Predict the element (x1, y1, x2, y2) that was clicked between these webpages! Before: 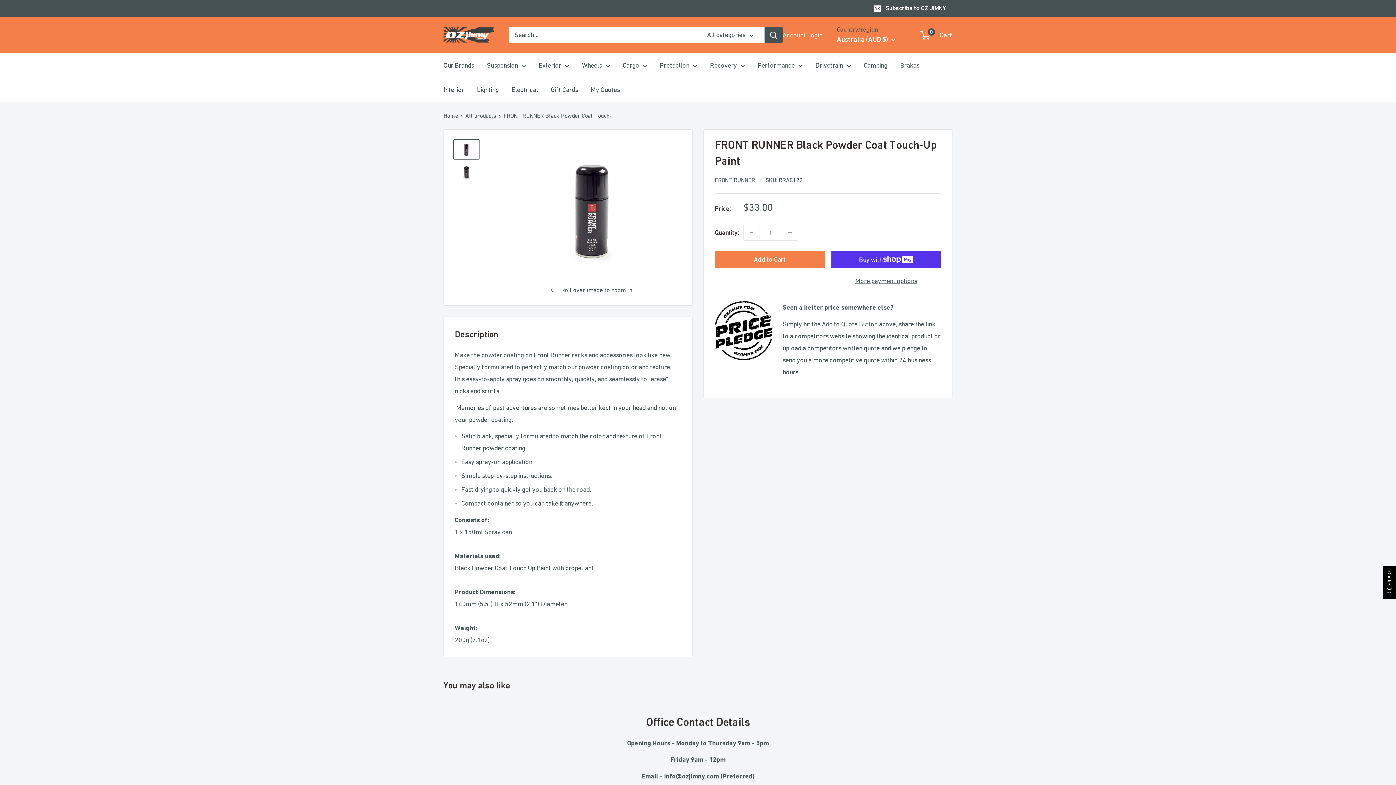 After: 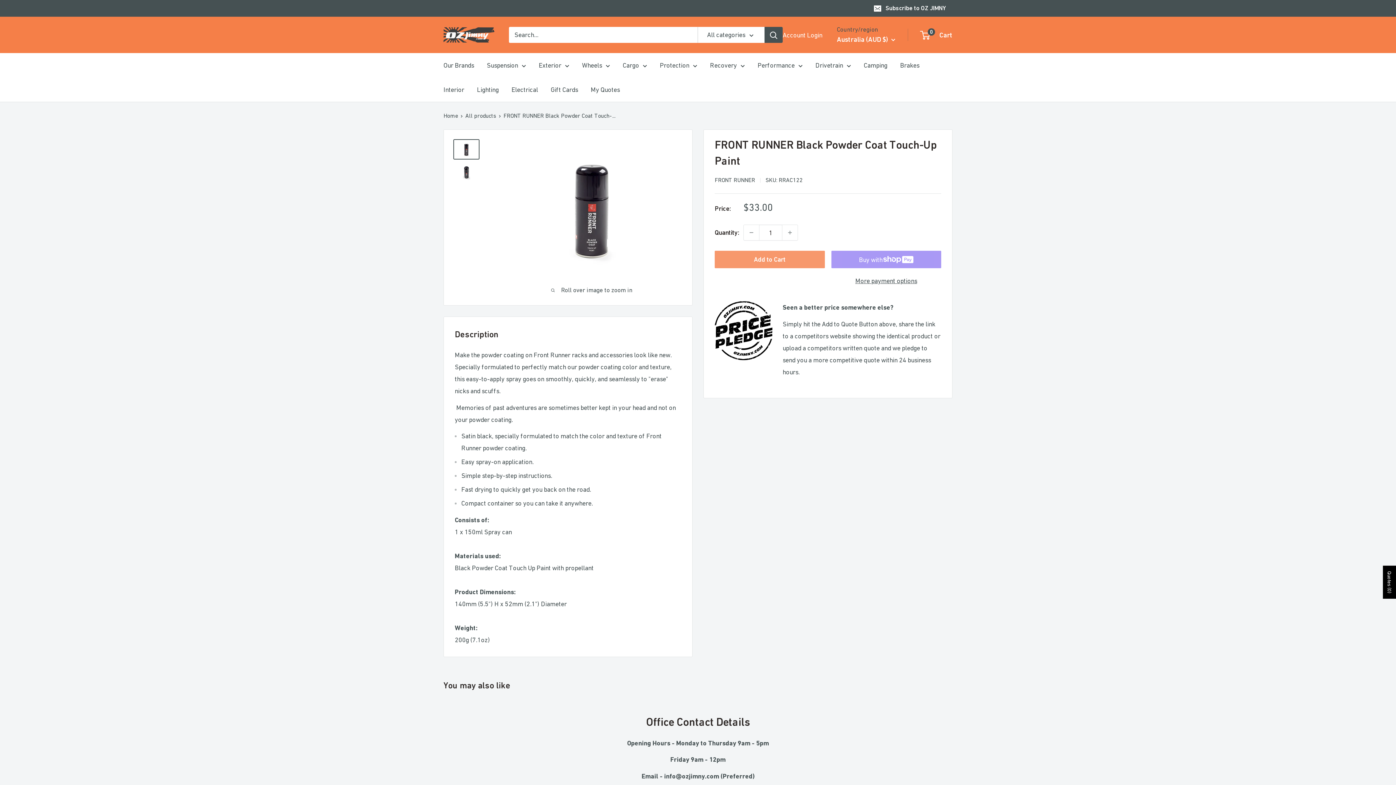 Action: label: Add to Cart bbox: (714, 250, 824, 268)